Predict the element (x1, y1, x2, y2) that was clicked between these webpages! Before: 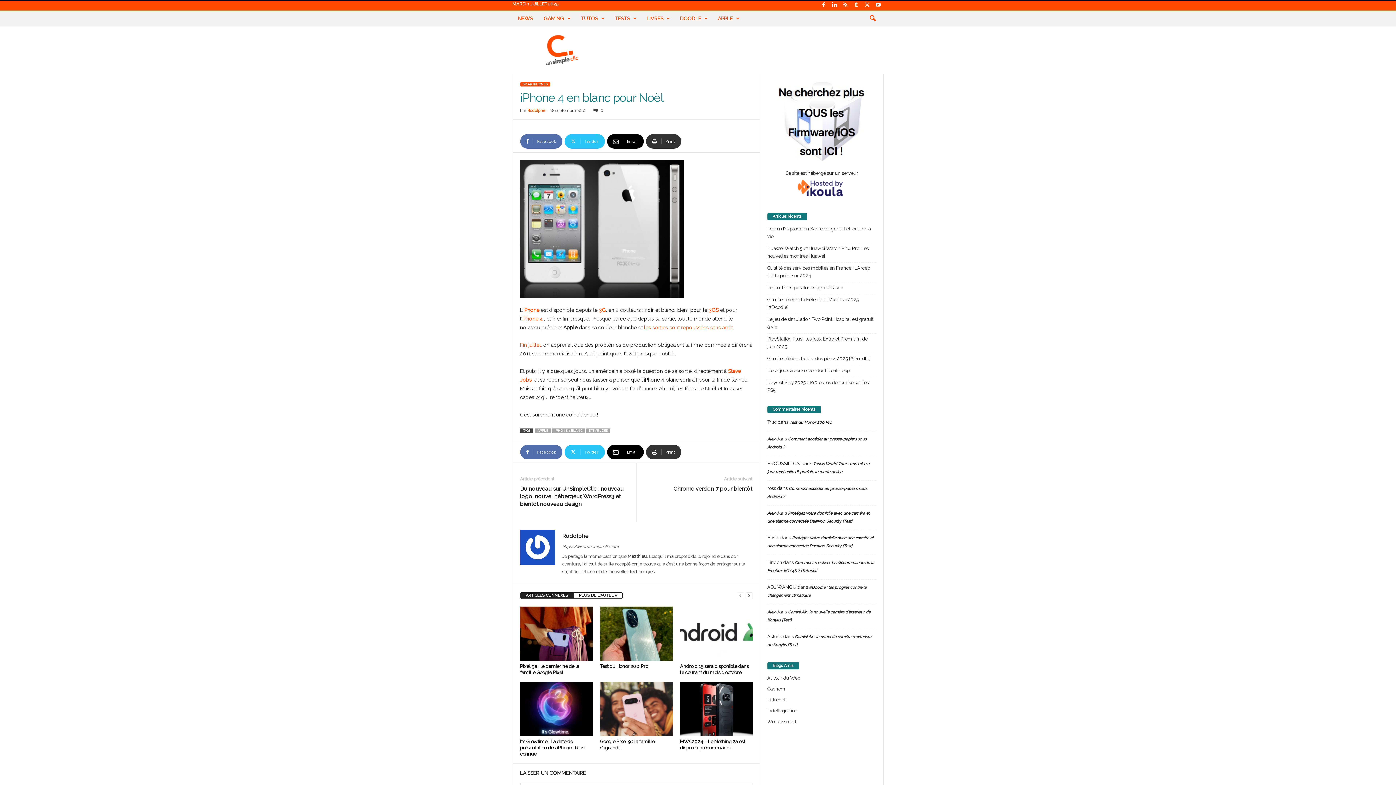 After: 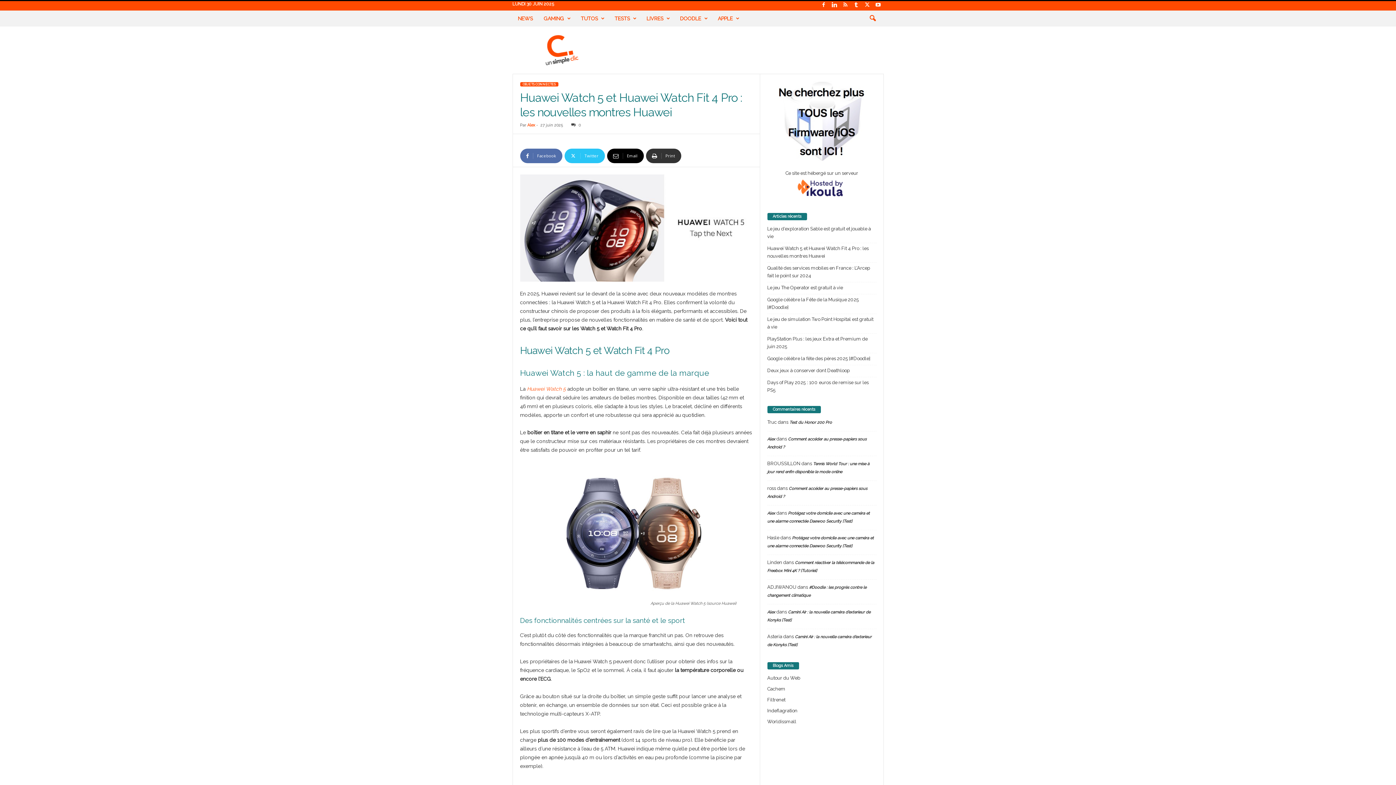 Action: label: Huawei Watch 5 et Huawei Watch Fit 4 Pro : les nouvelles montres Huawei bbox: (767, 244, 876, 259)